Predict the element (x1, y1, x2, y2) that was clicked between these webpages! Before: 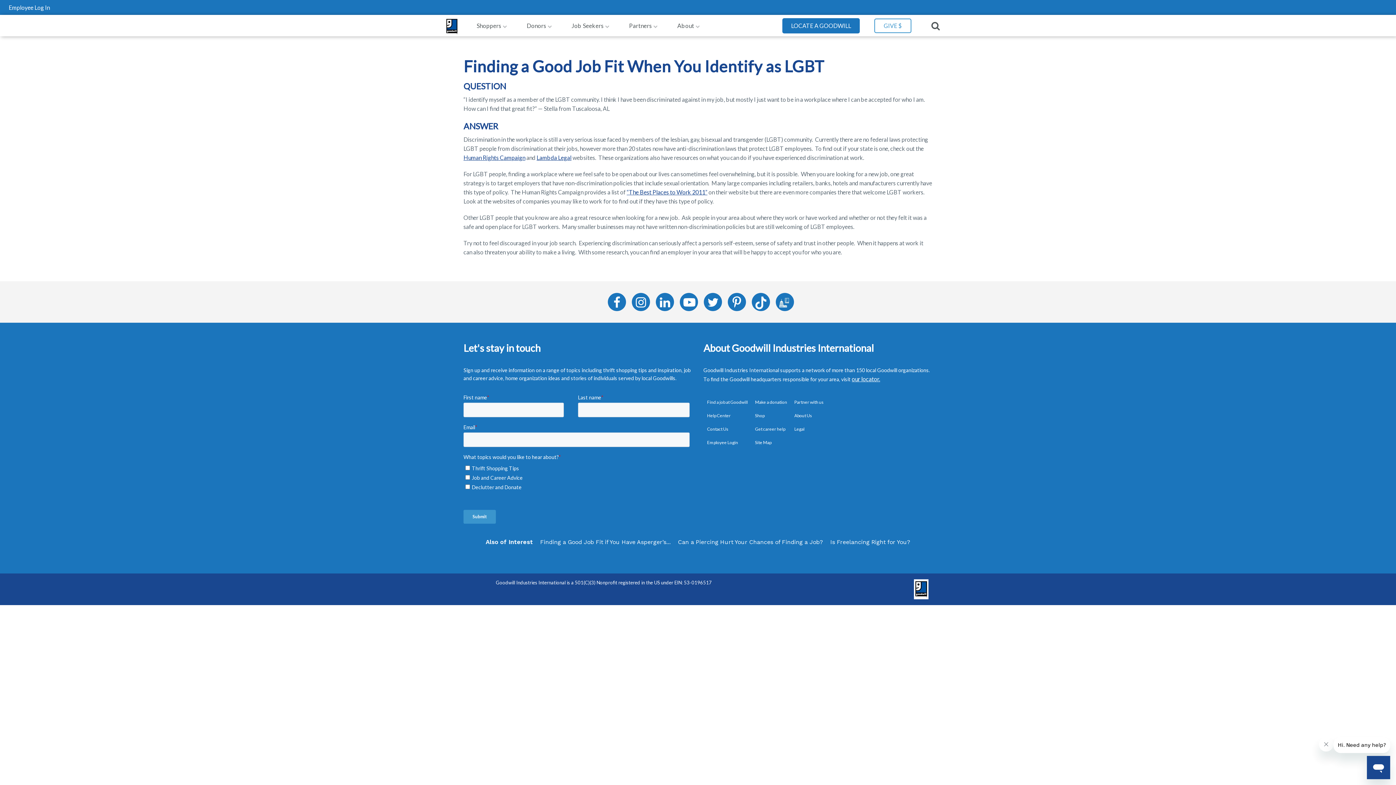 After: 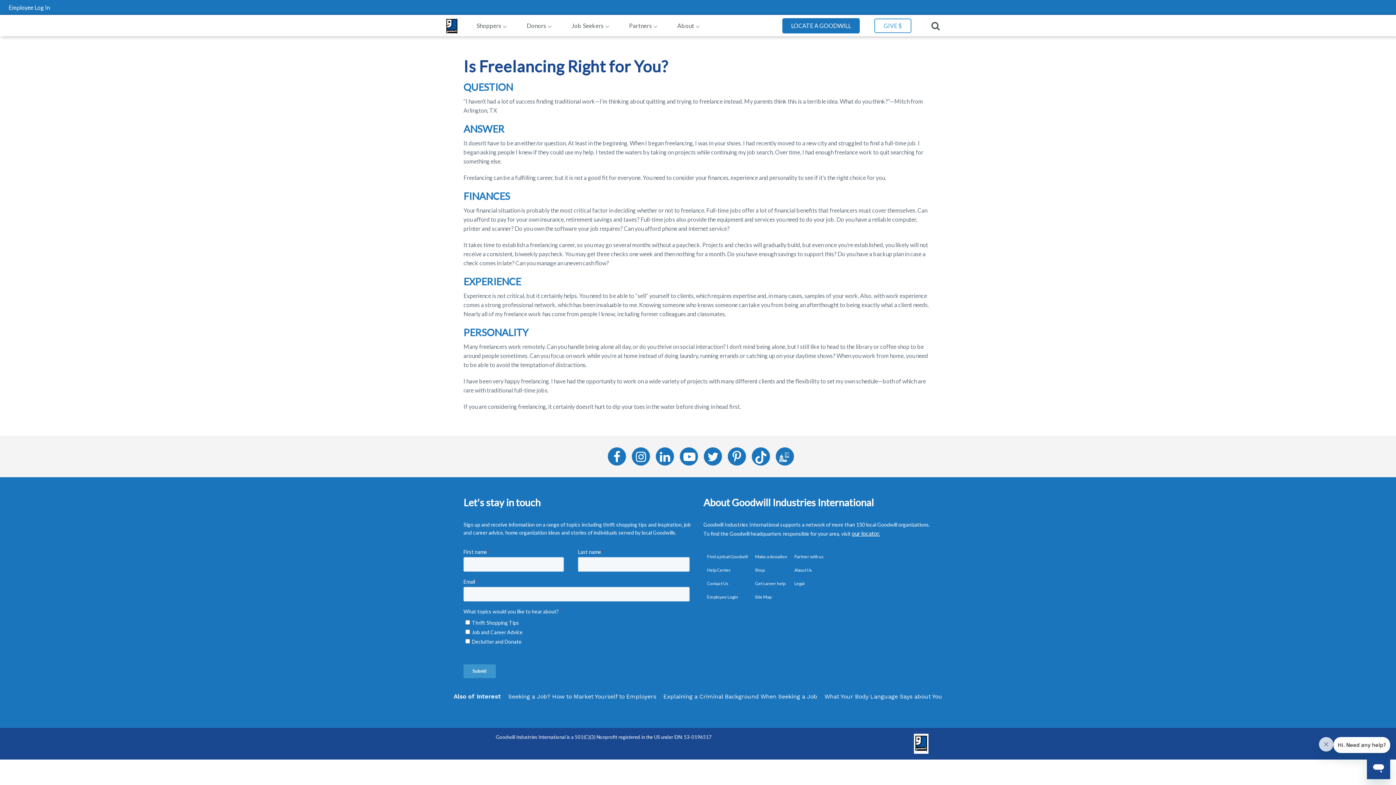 Action: bbox: (830, 538, 910, 545) label: Is Freelancing Right for You?